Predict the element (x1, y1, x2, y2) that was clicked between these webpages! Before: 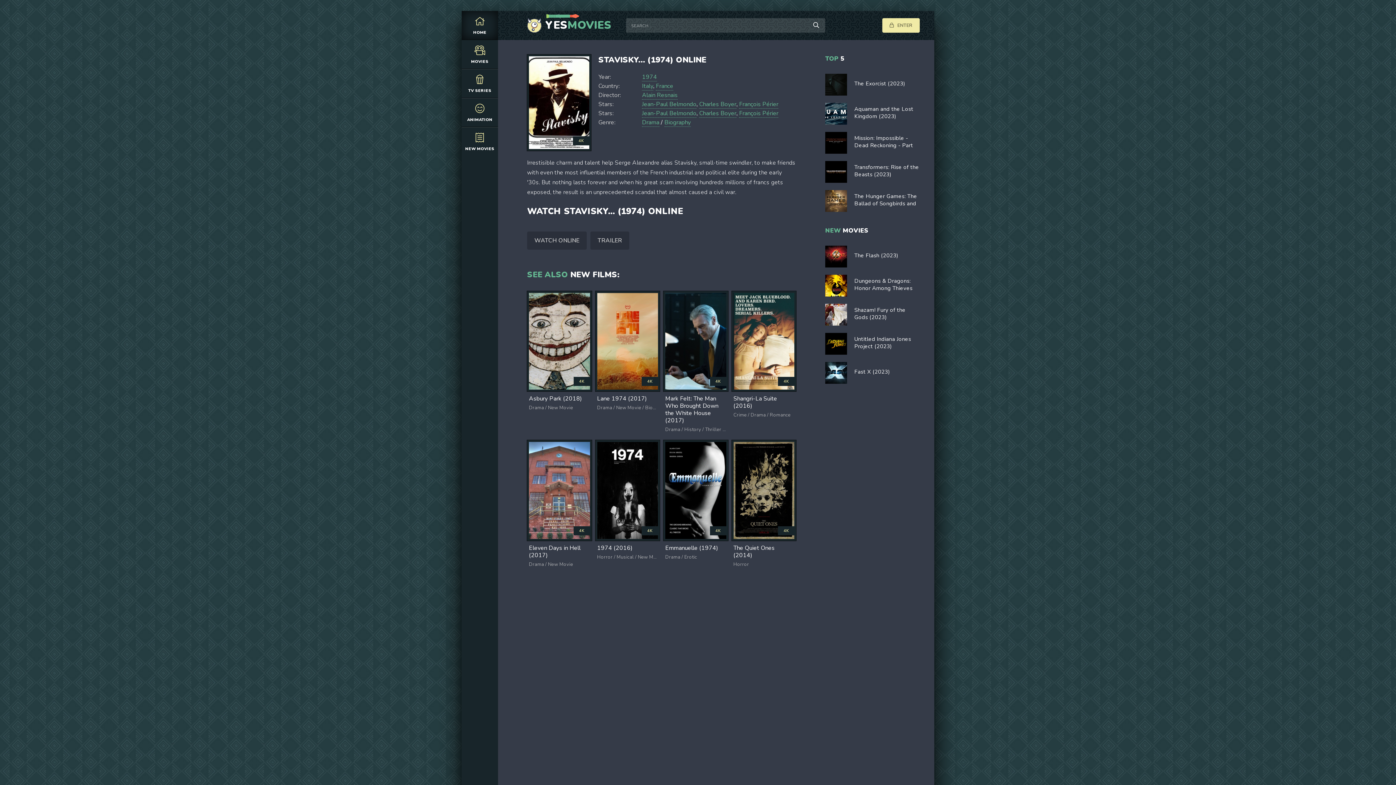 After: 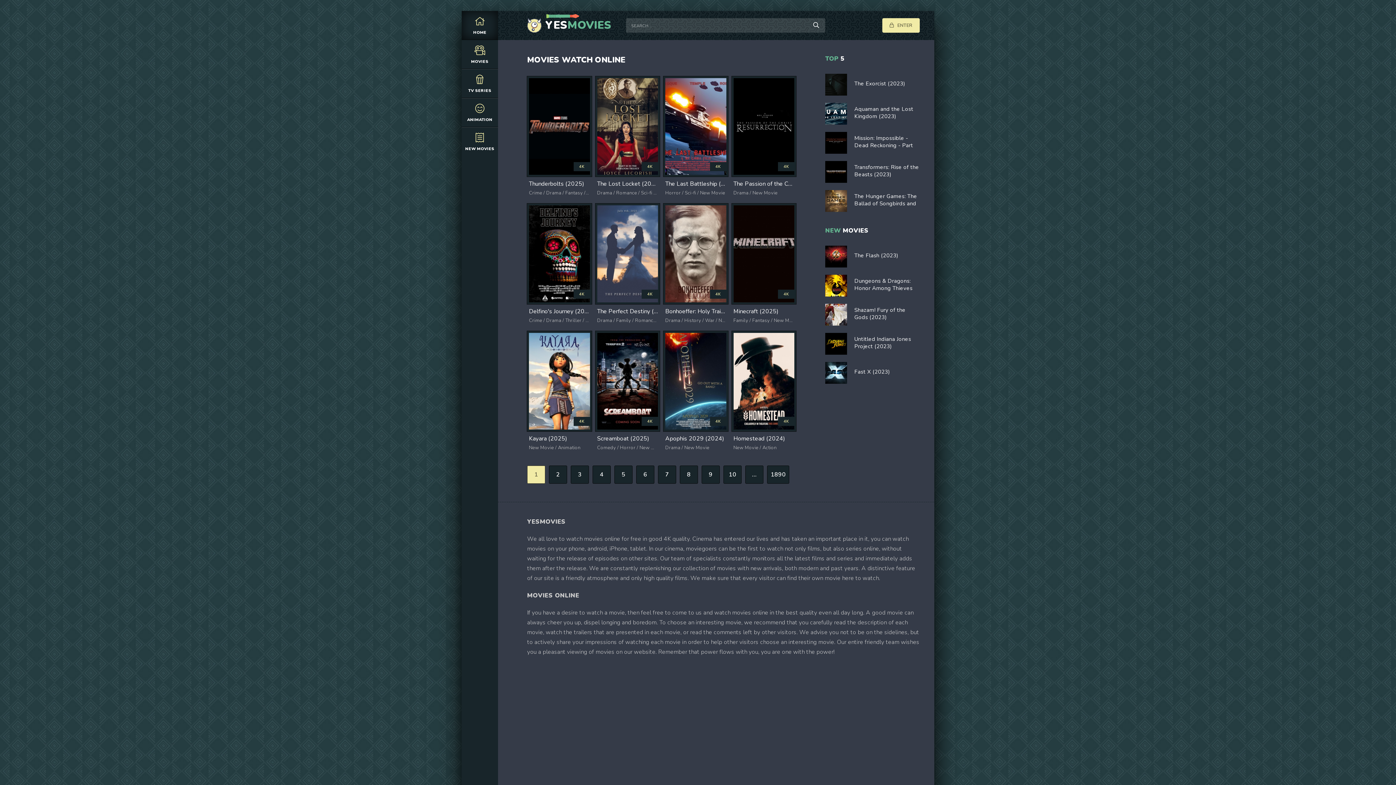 Action: bbox: (527, 18, 611, 32) label: YESMOVIES